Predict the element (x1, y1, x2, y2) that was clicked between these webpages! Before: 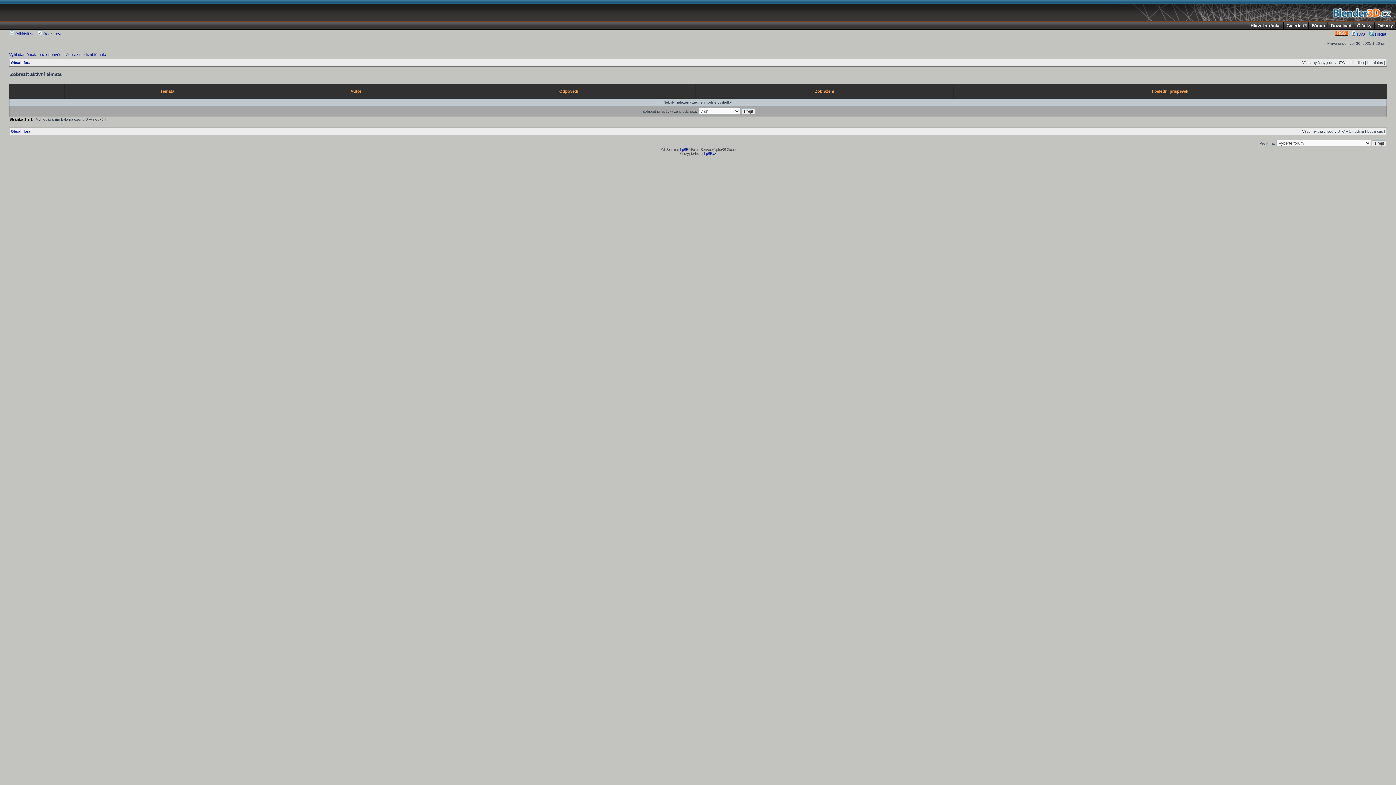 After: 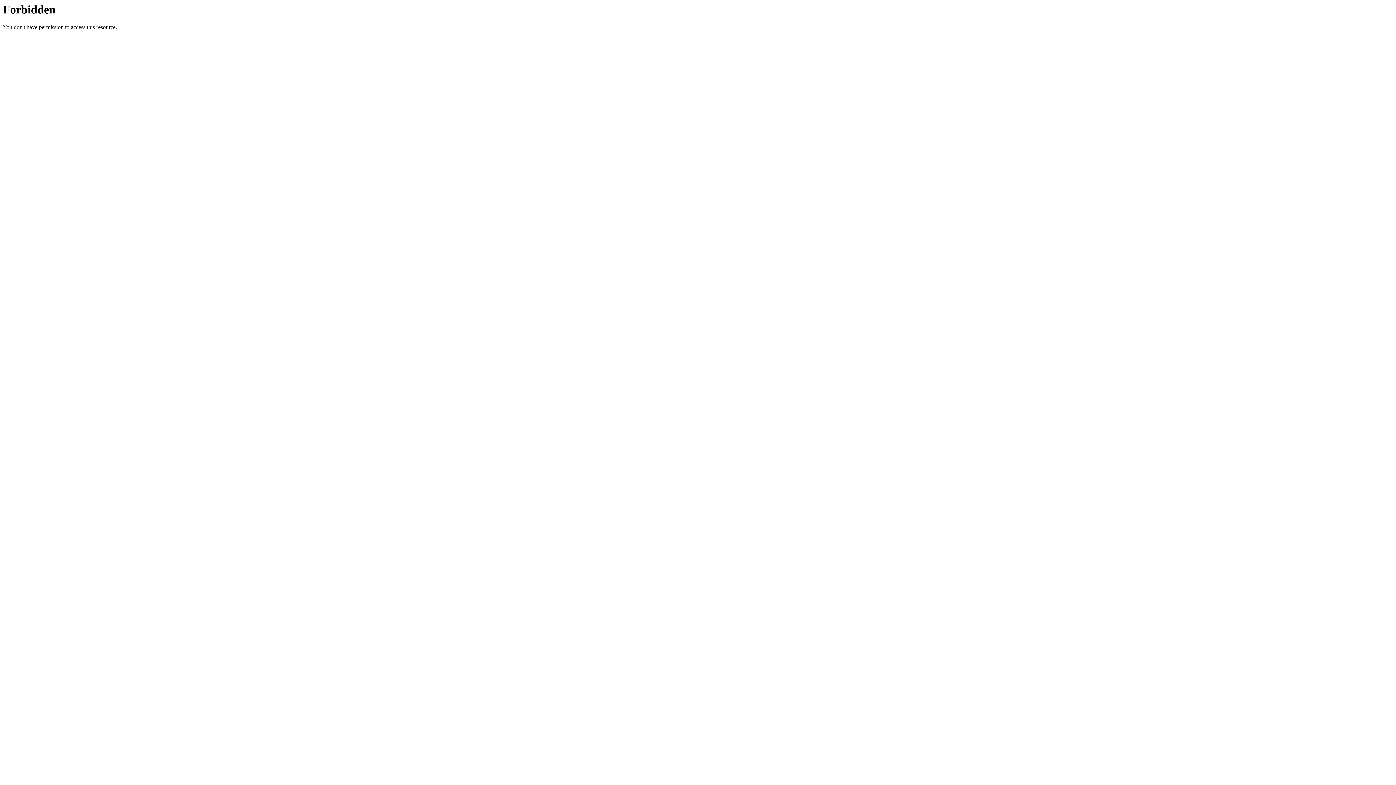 Action: bbox: (1309, 22, 1328, 29) label: Fórum